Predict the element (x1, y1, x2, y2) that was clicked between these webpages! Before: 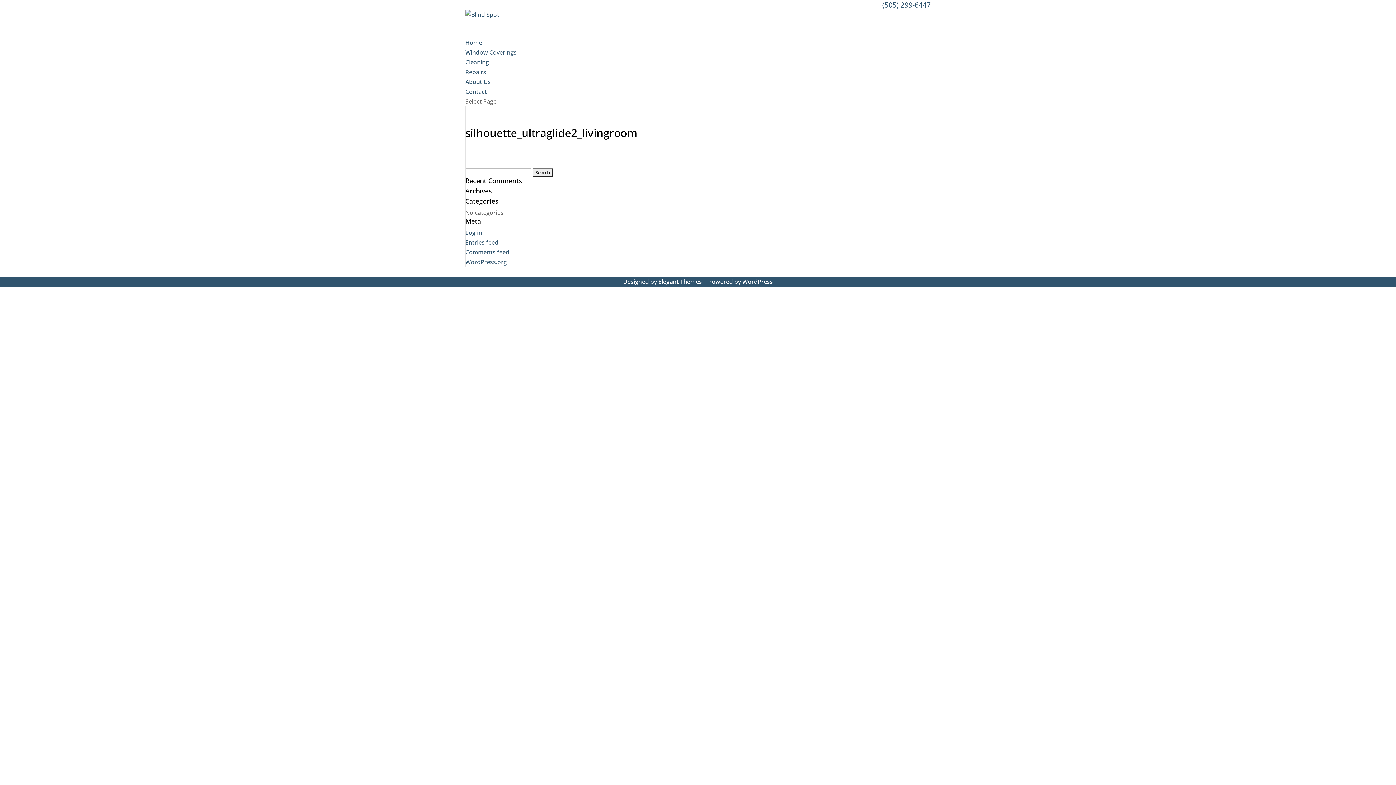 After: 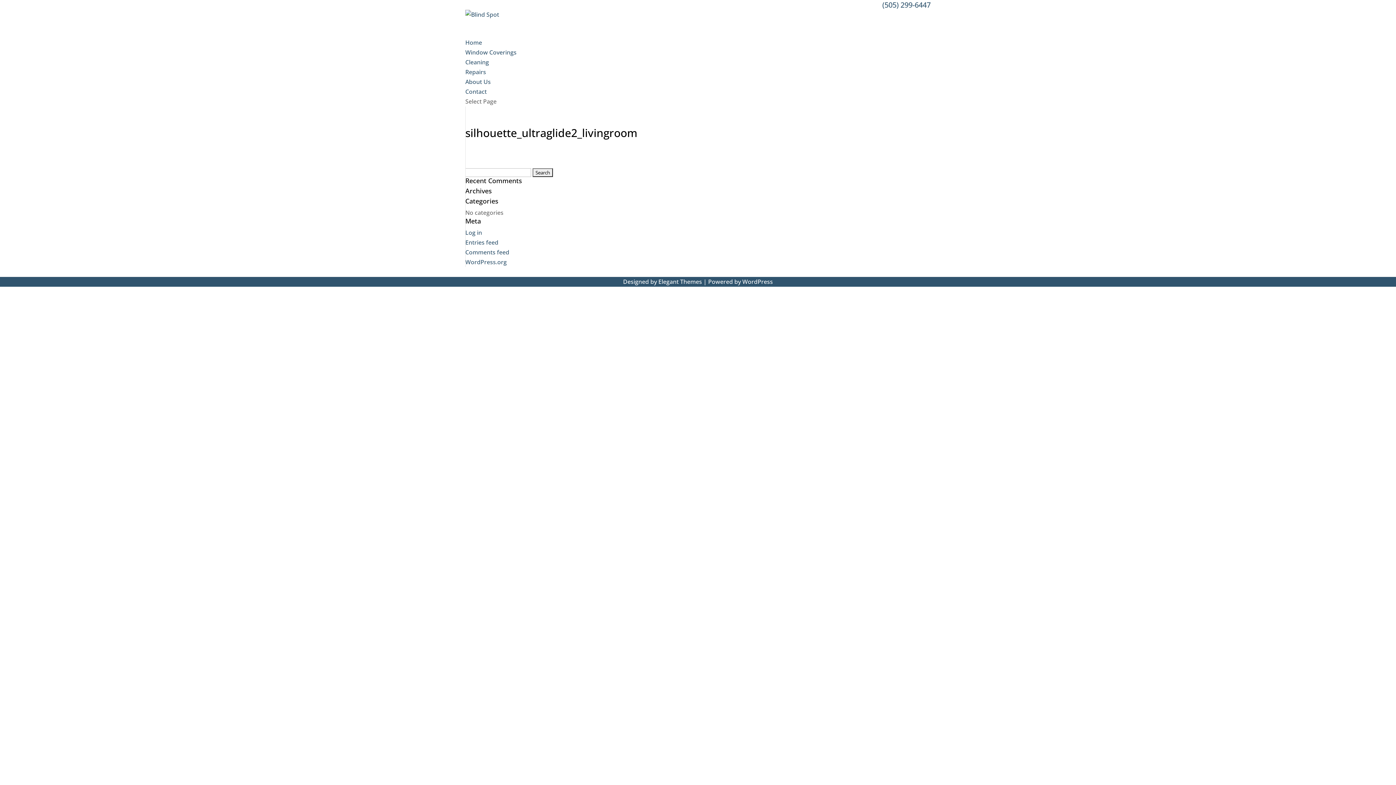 Action: label: (505) 299-6447 bbox: (882, 0, 930, 9)